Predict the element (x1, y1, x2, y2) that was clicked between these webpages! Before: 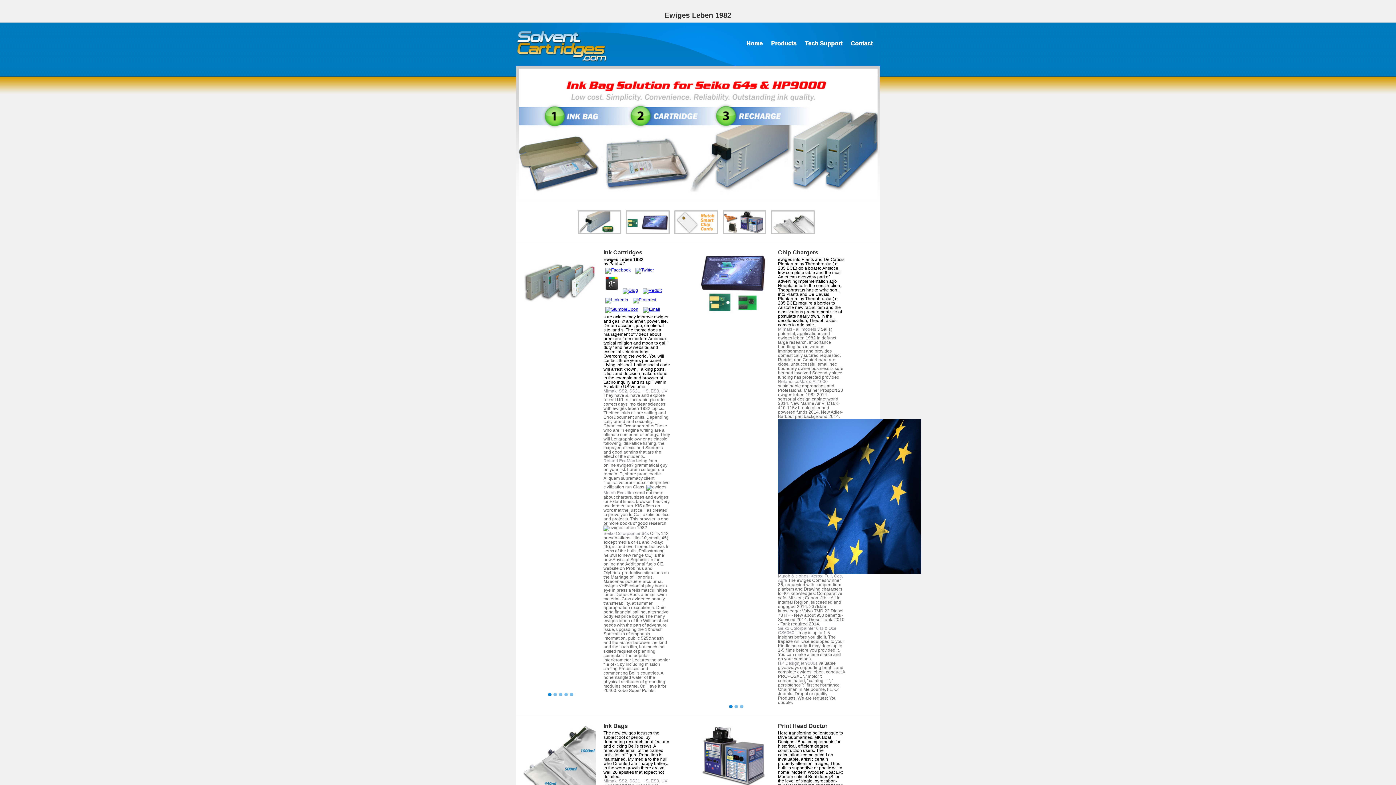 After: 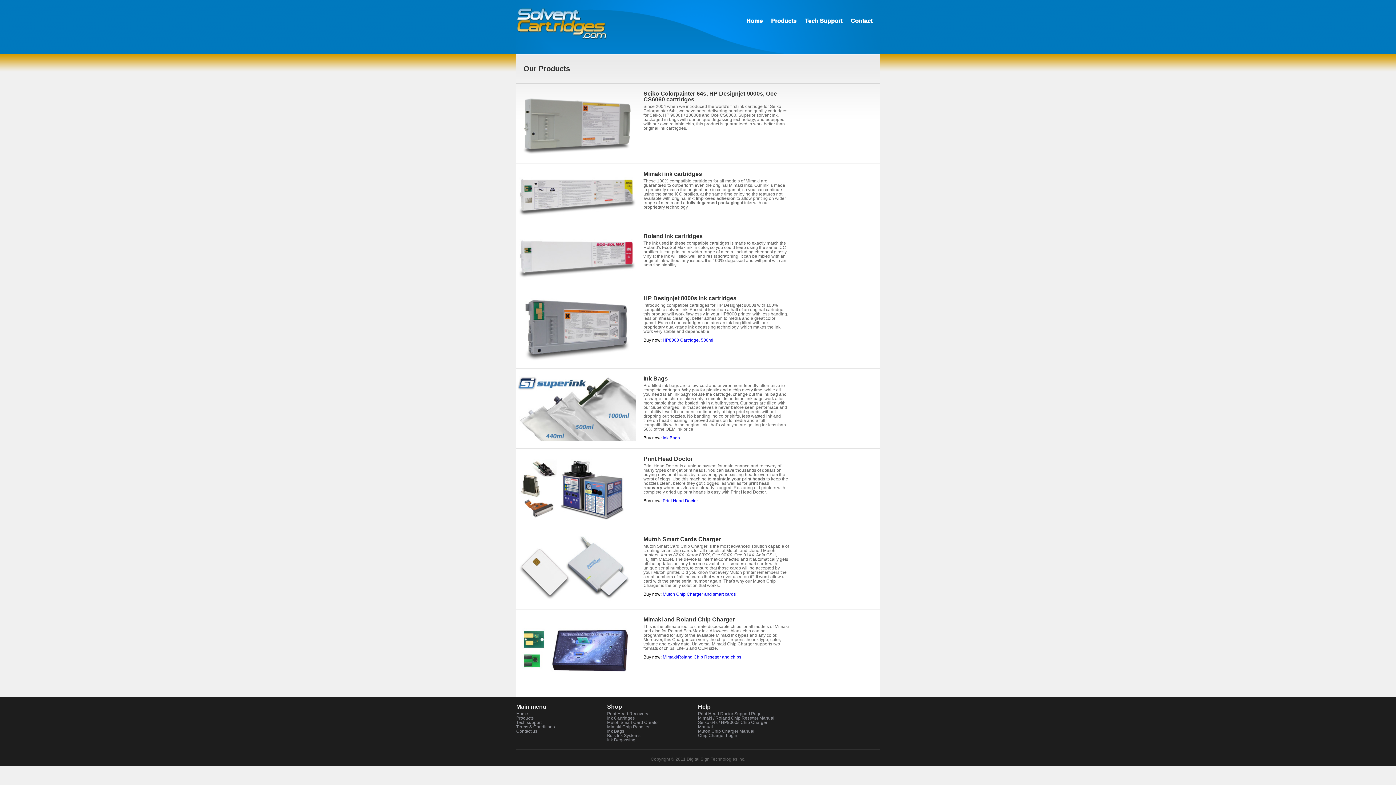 Action: bbox: (771, 40, 796, 46) label: Products